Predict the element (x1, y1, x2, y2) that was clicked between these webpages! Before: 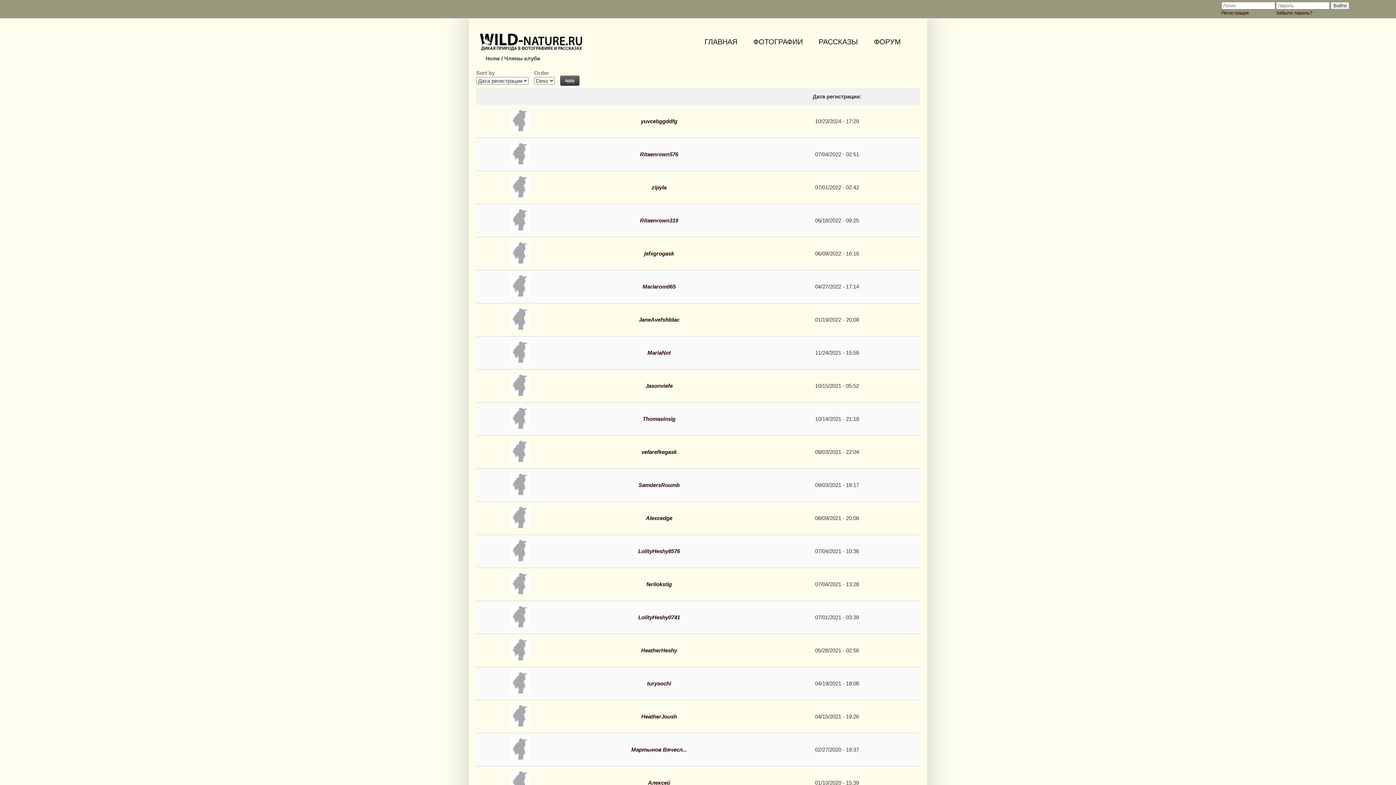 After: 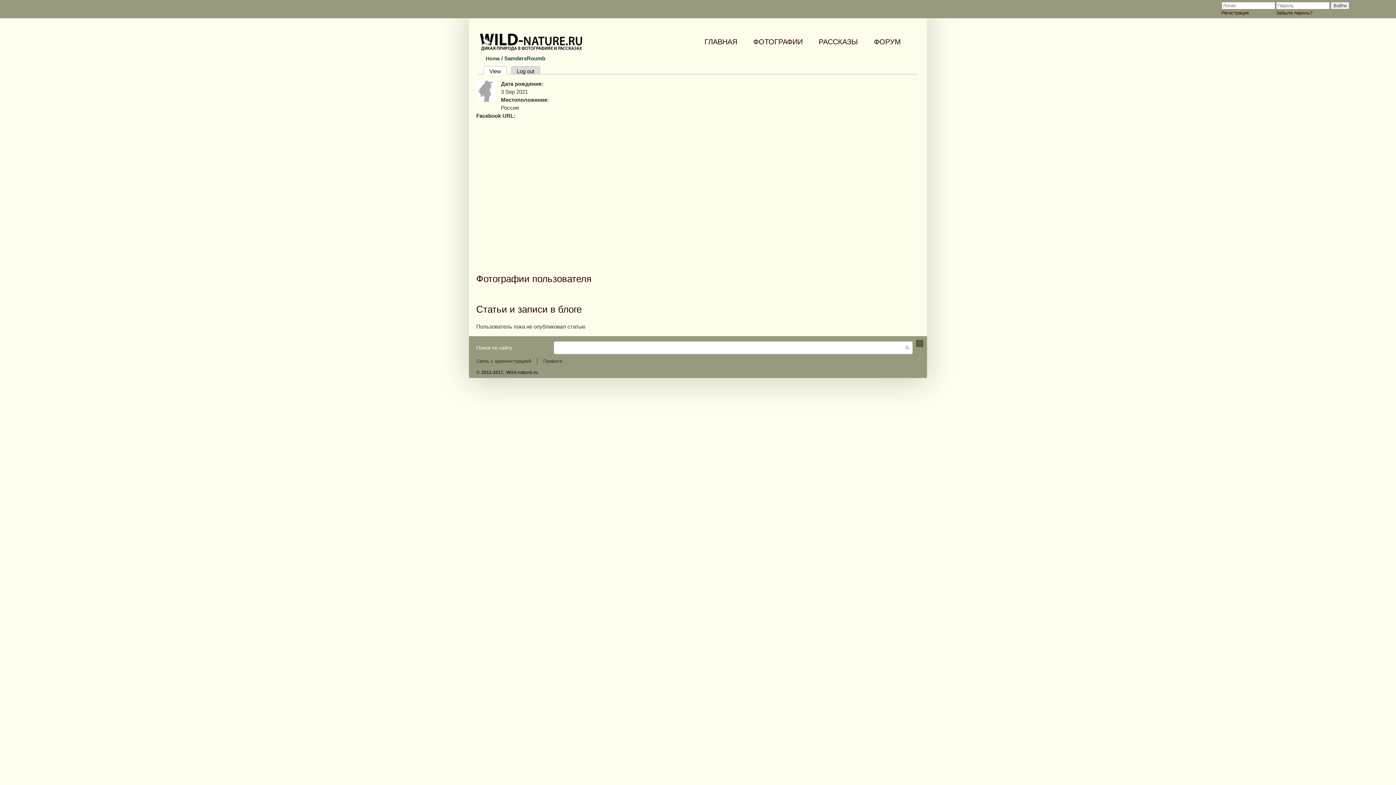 Action: label: SamdersRoumb bbox: (638, 482, 679, 488)